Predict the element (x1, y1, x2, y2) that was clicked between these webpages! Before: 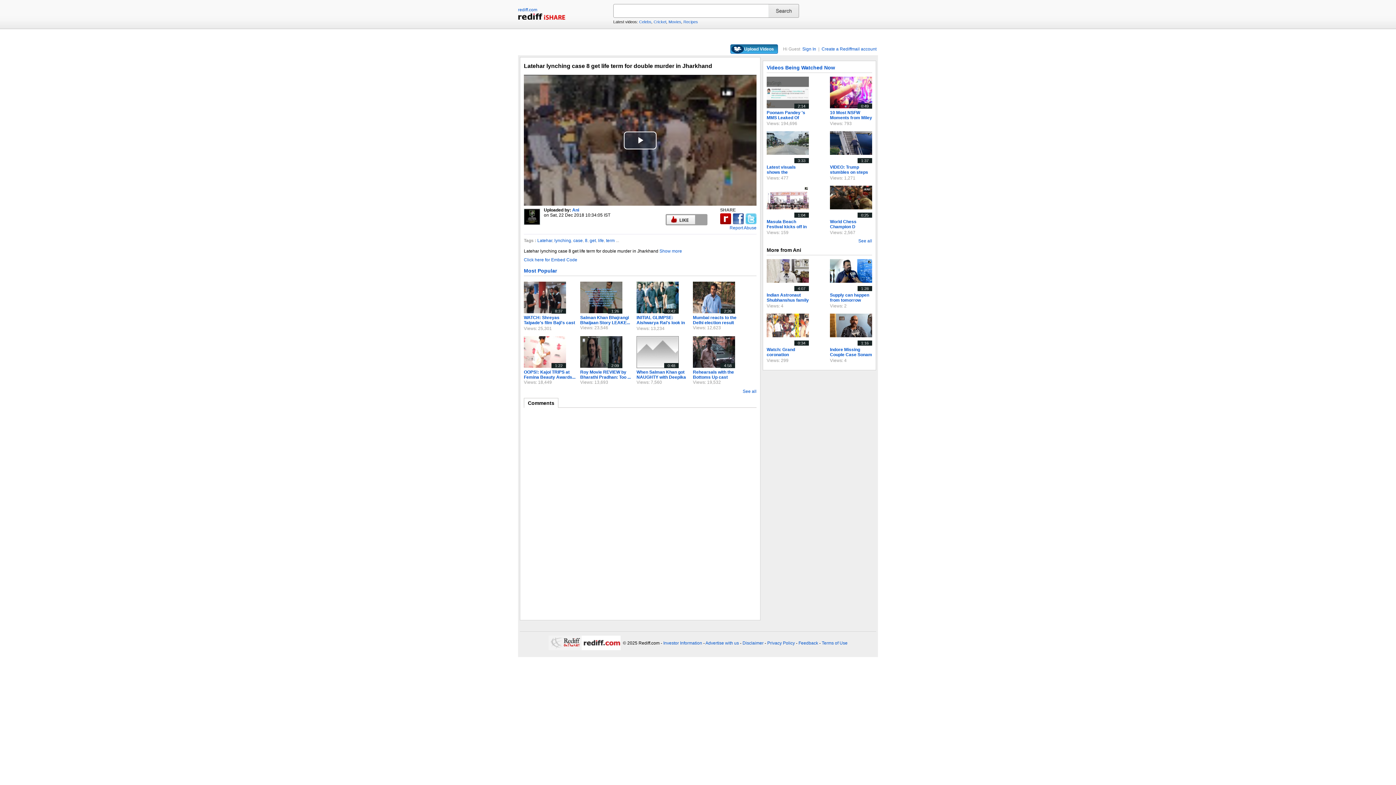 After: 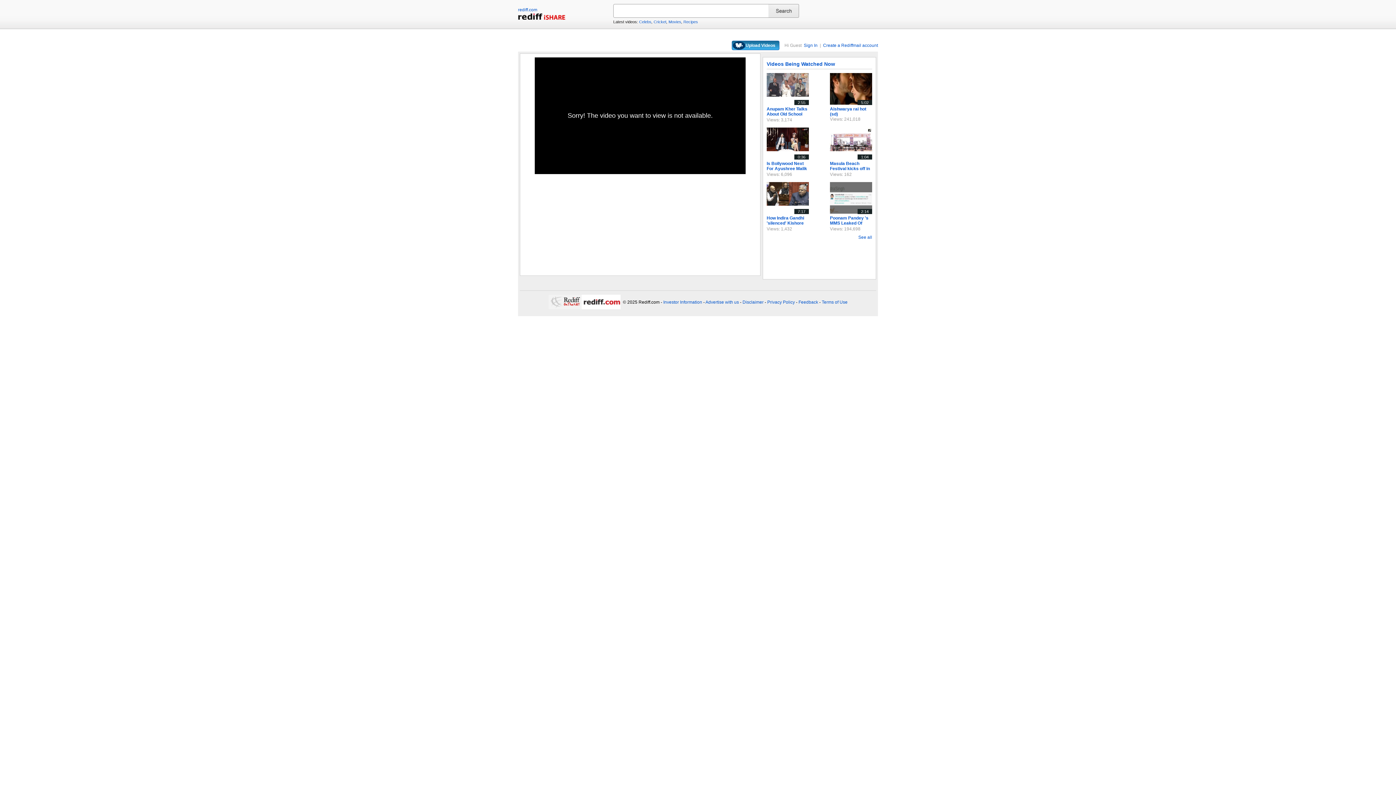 Action: bbox: (636, 369, 686, 380) label: When Salman Khan got NAUGHTY with Deepika